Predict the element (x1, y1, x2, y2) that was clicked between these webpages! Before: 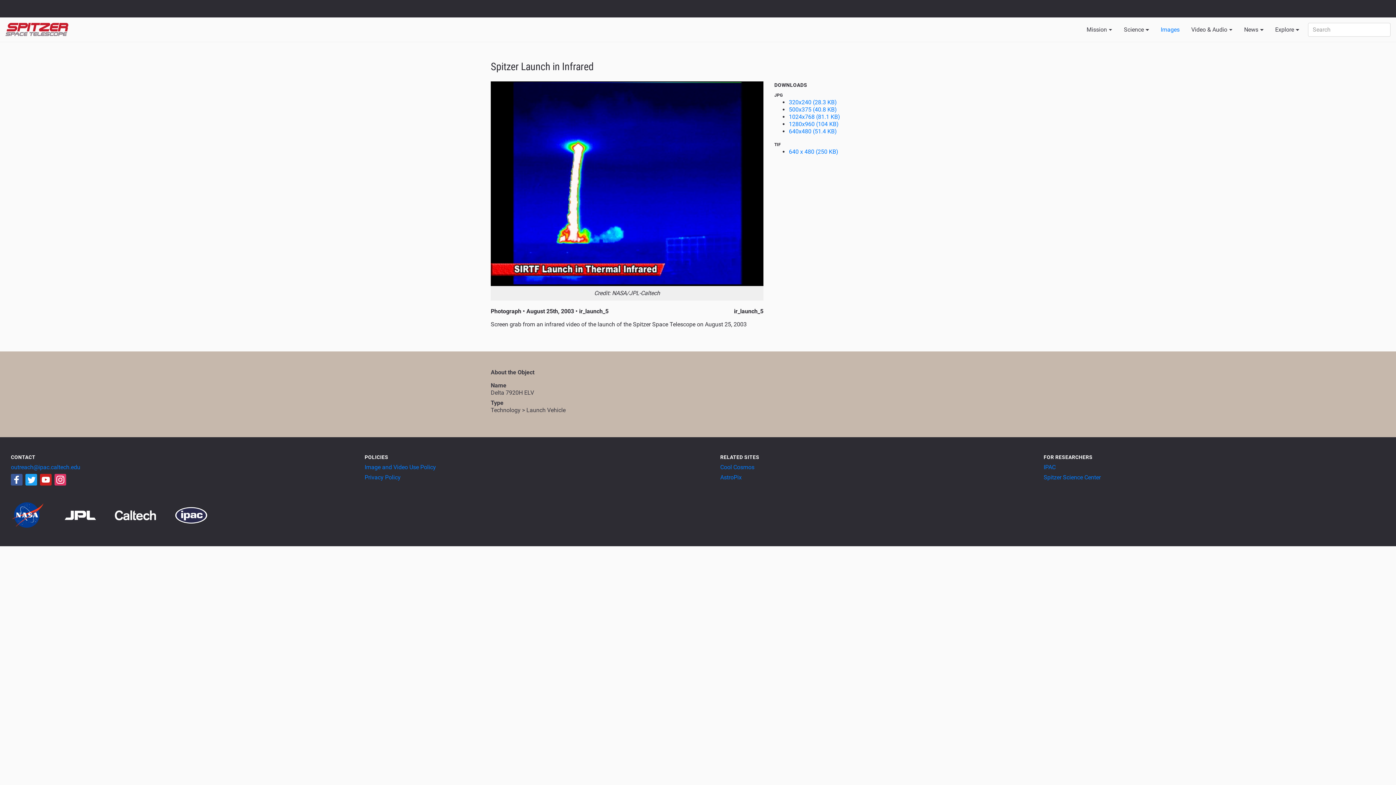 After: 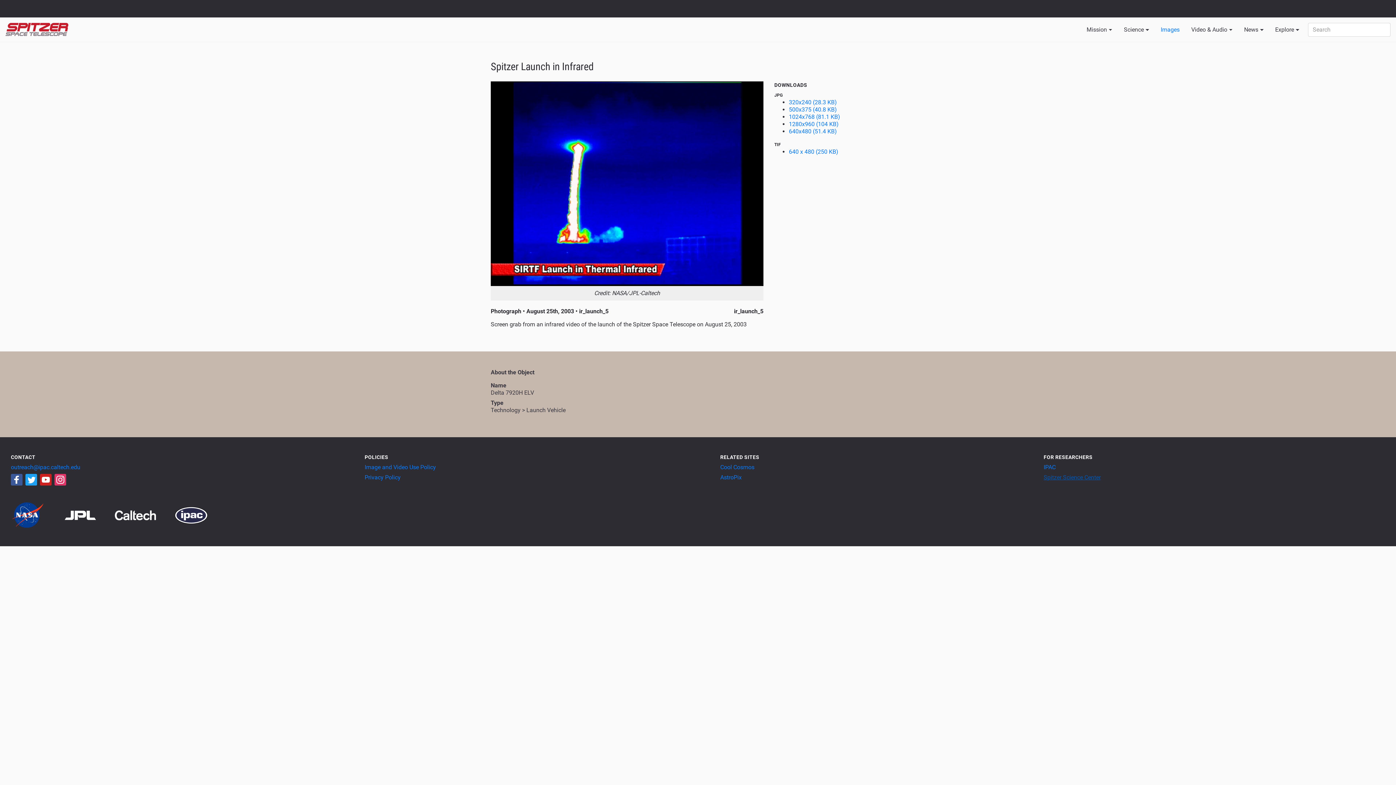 Action: label: Spitzer Science Center bbox: (1043, 474, 1101, 480)